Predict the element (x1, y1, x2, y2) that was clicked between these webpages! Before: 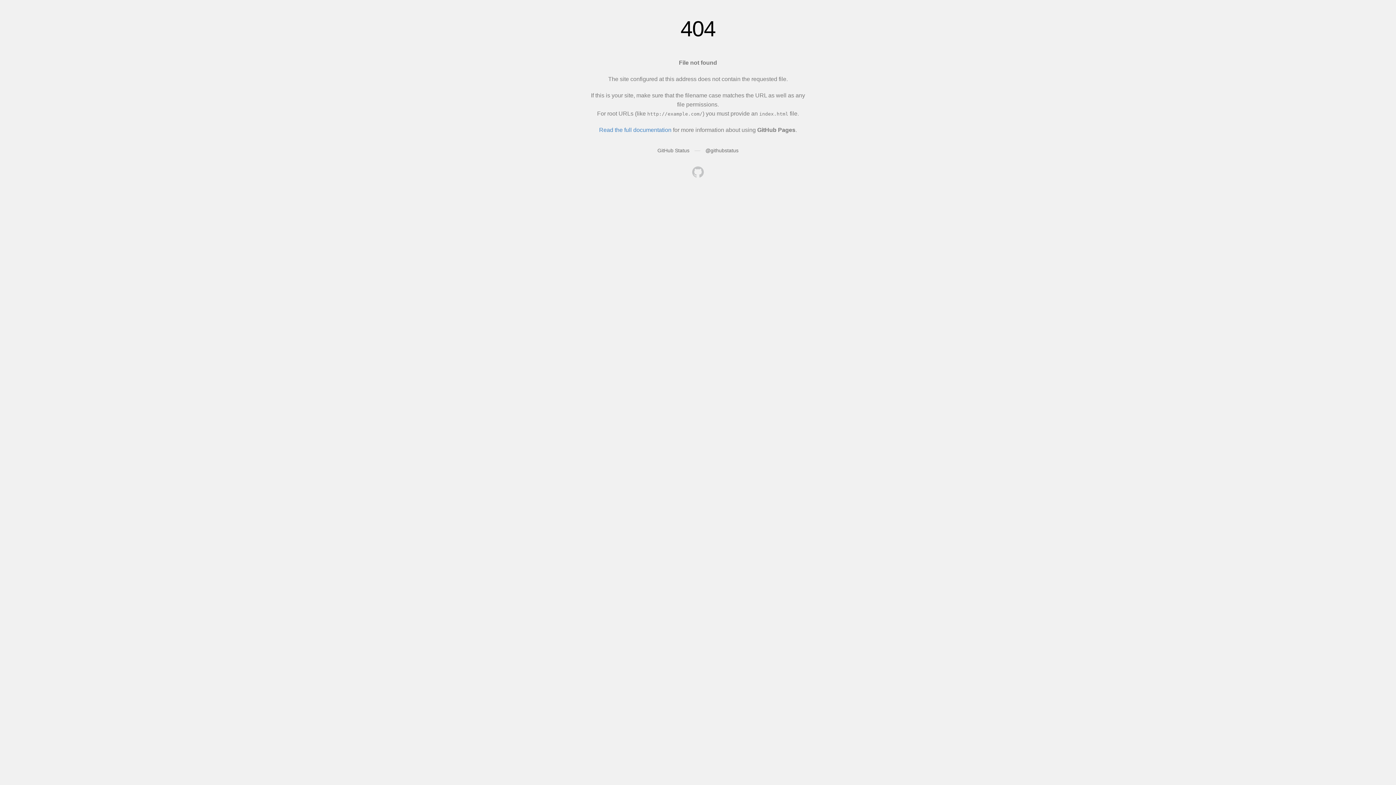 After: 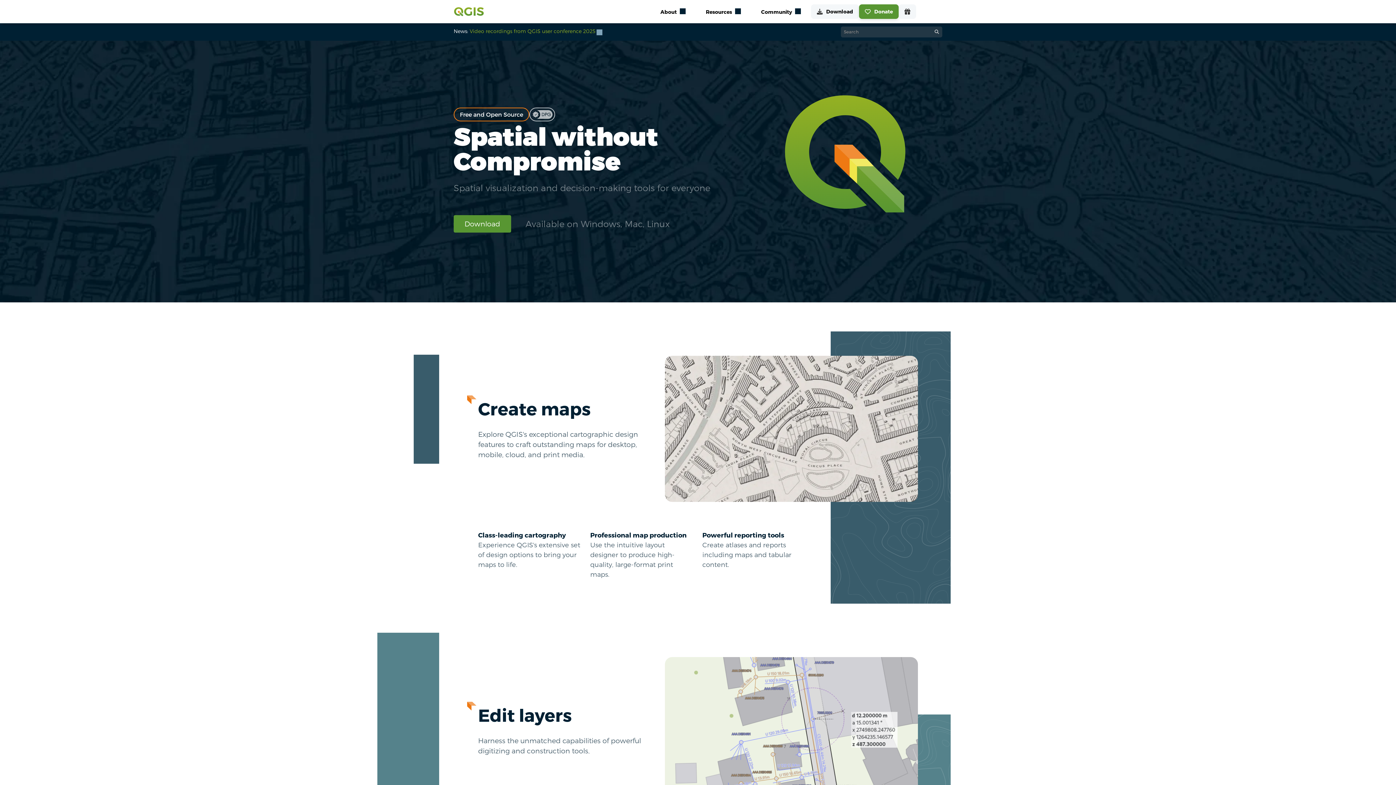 Action: bbox: (692, 166, 704, 179)